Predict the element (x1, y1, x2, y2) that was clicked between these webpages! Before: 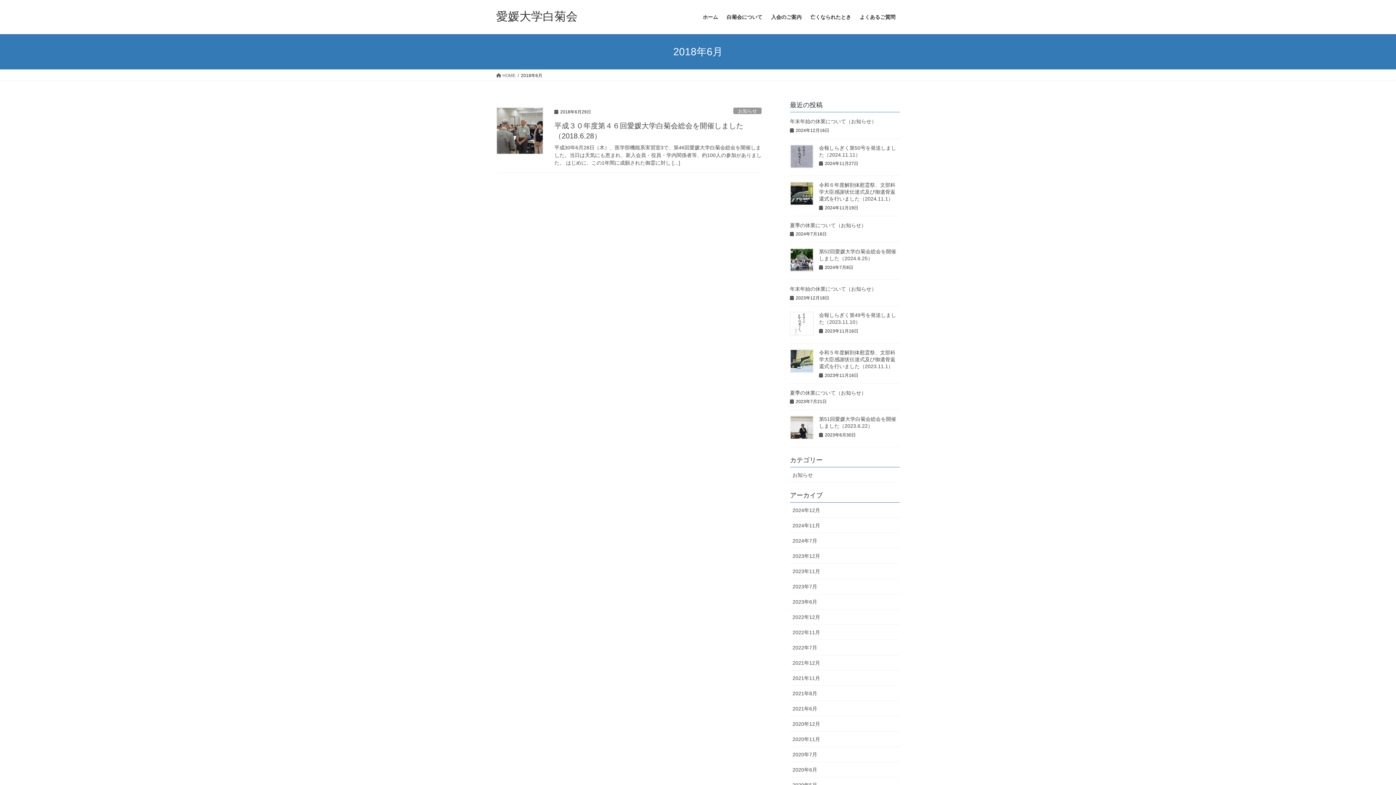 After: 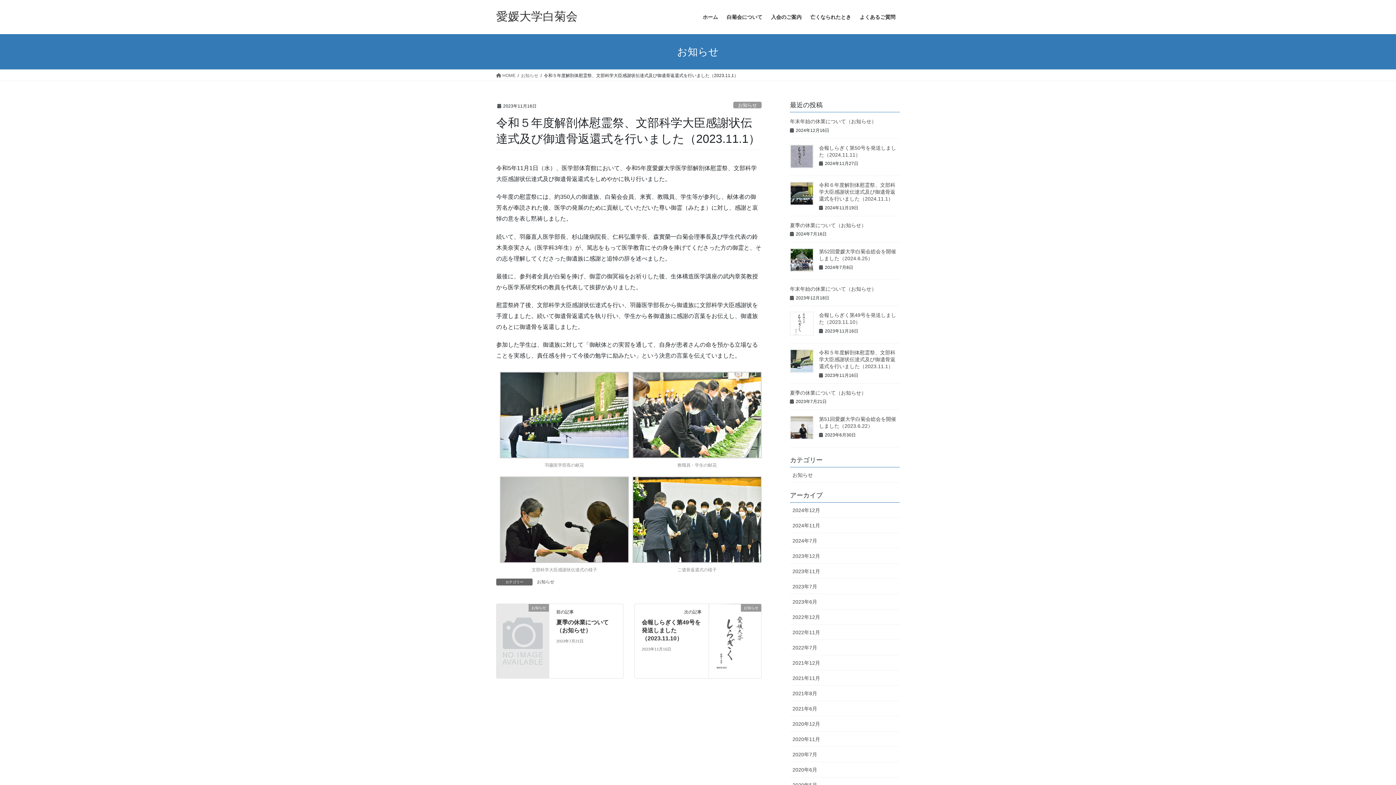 Action: bbox: (819, 349, 895, 369) label: 令和５年度解剖体慰霊祭、文部科学大臣感謝状伝達式及び御遺骨返還式を行いました（2023.11.1）